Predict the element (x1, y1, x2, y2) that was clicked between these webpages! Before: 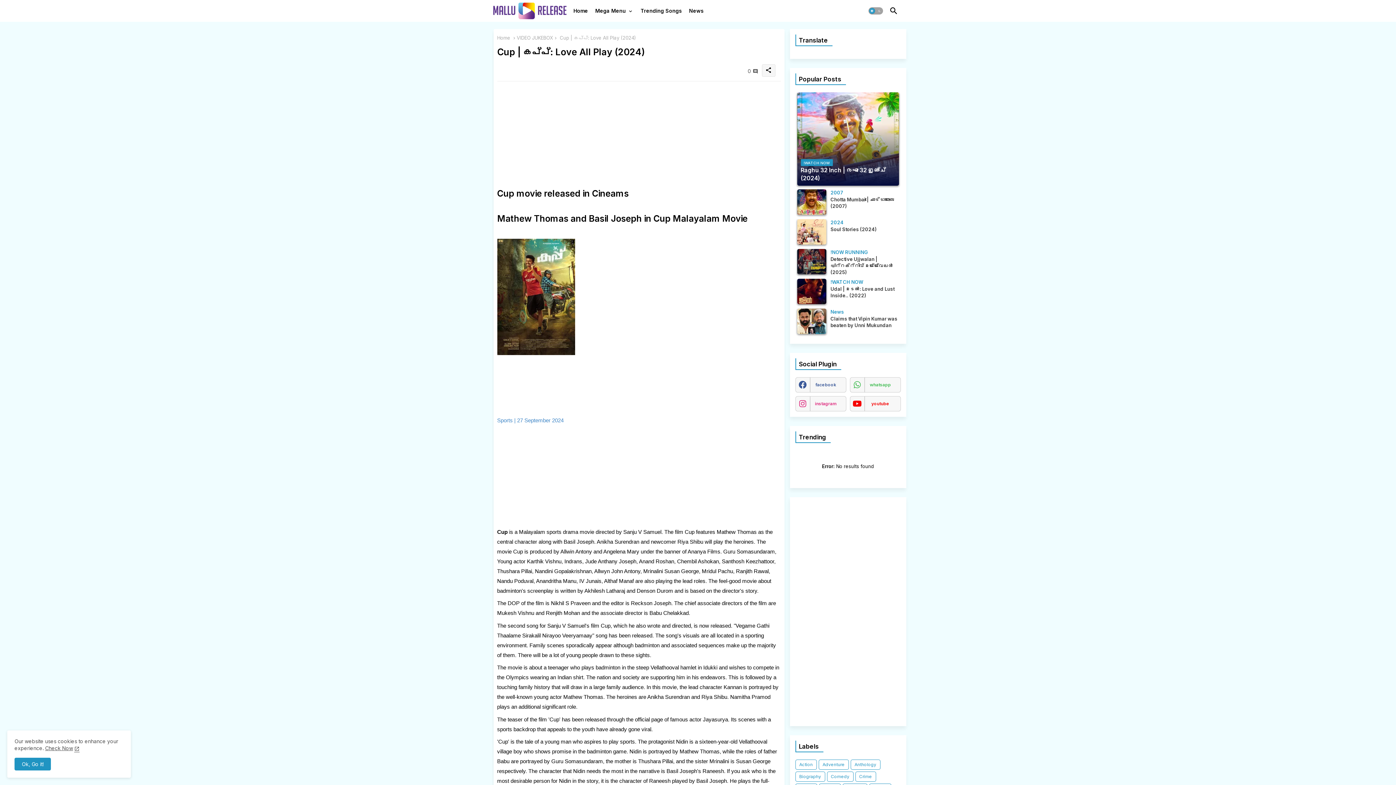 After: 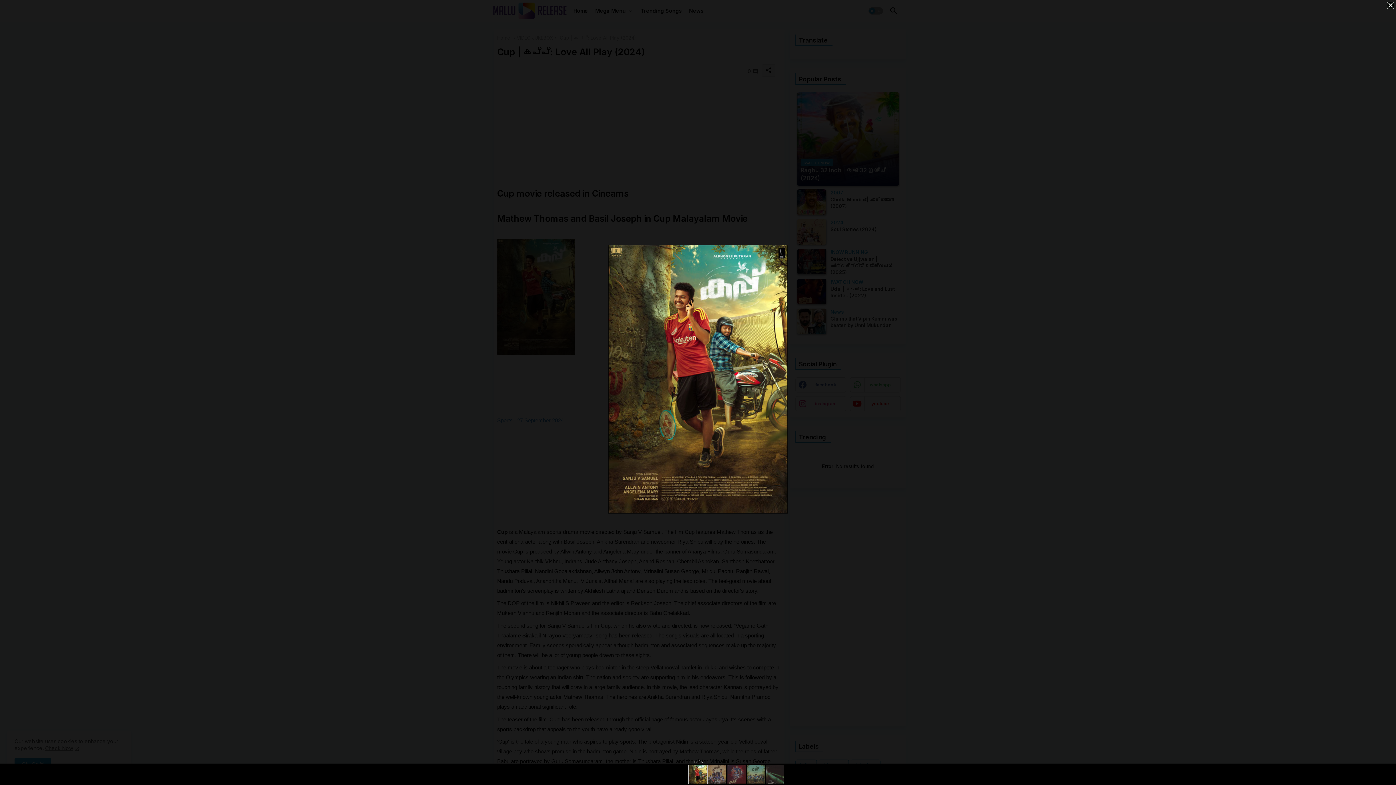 Action: bbox: (497, 349, 575, 356)